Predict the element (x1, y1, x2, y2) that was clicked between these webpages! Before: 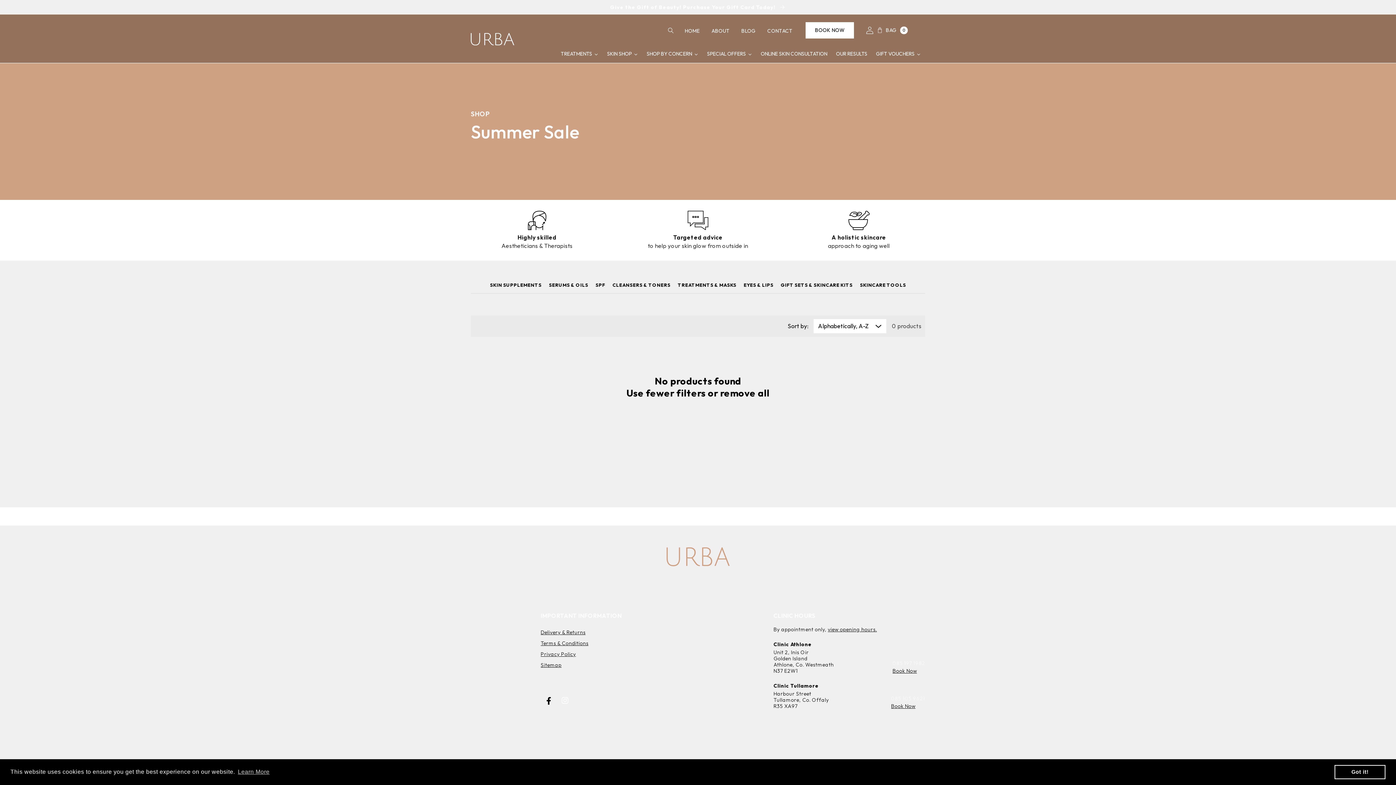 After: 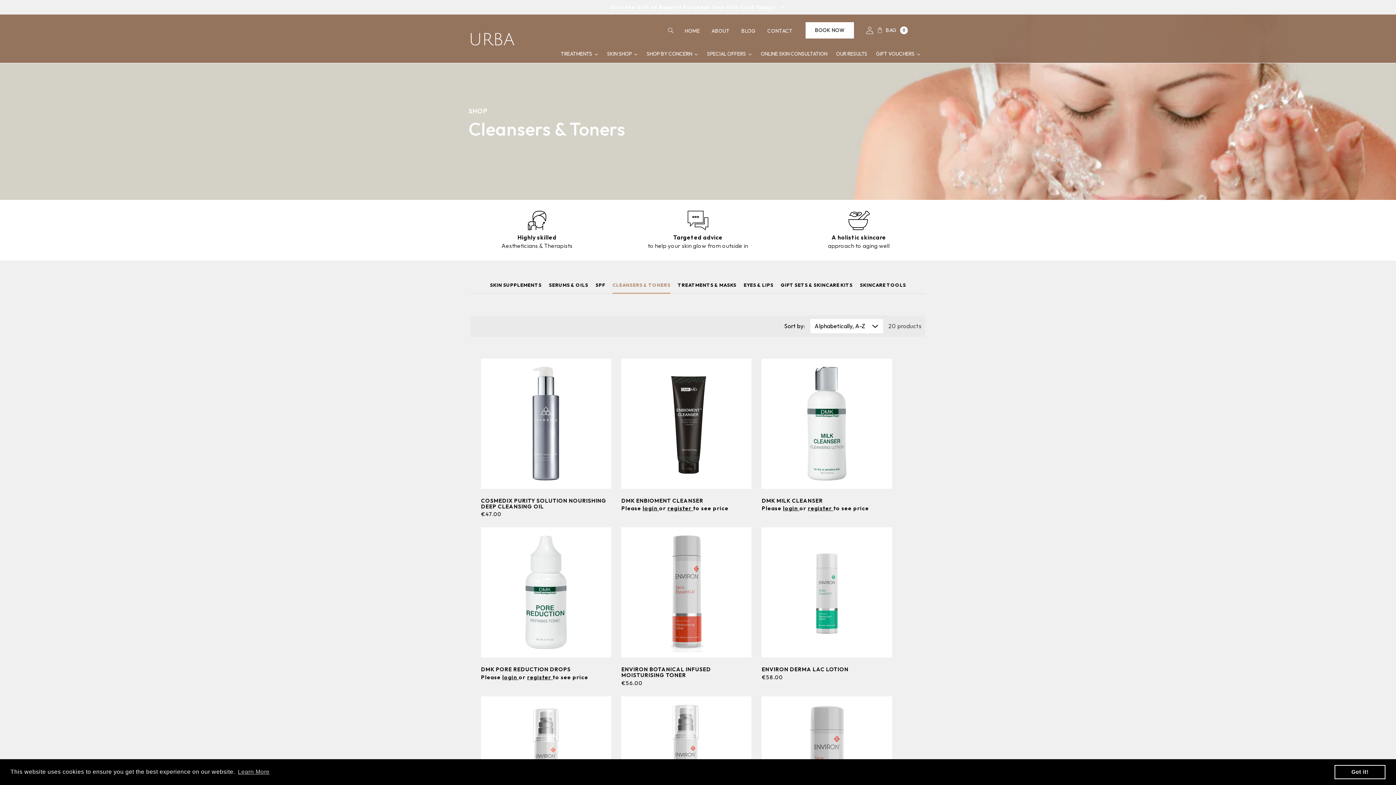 Action: label: CLEANSERS & TONERS bbox: (612, 282, 670, 293)